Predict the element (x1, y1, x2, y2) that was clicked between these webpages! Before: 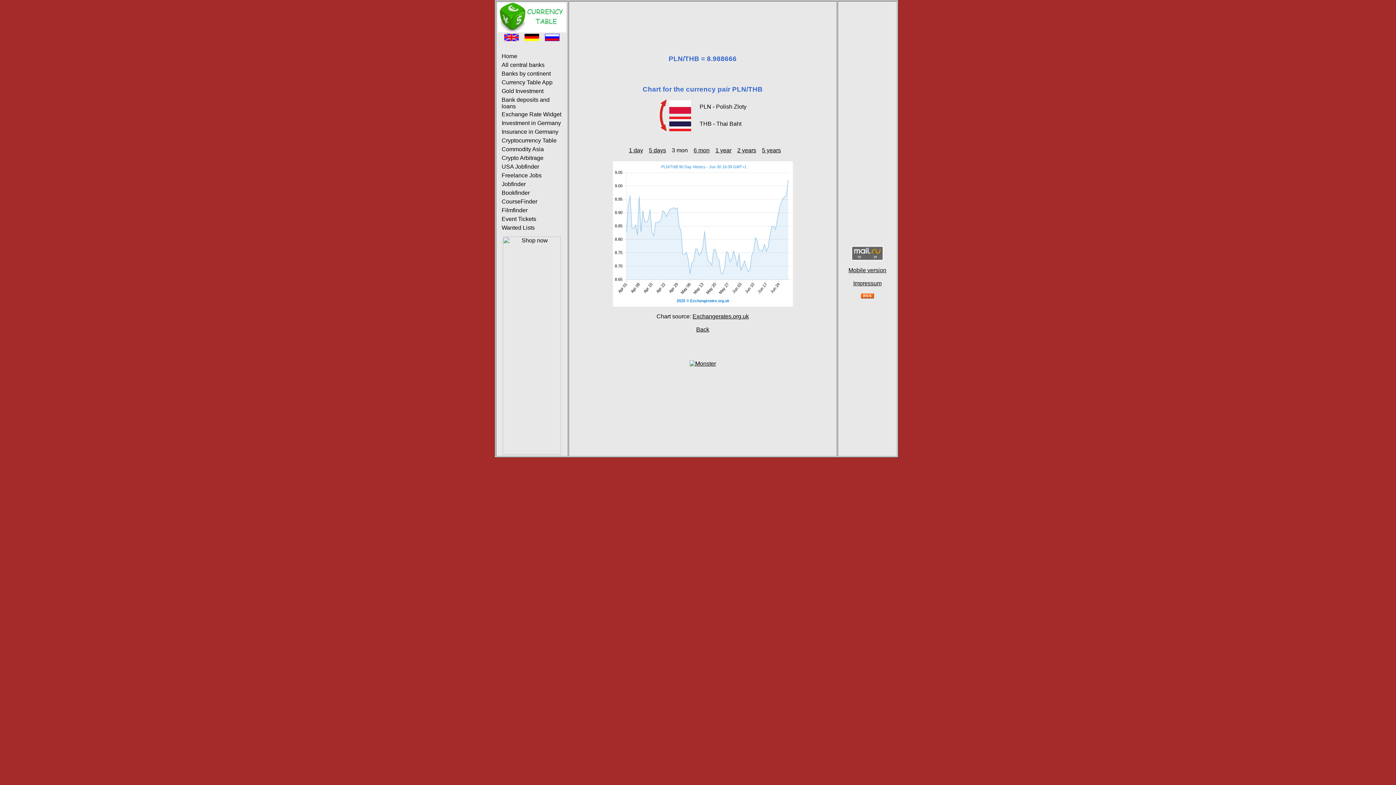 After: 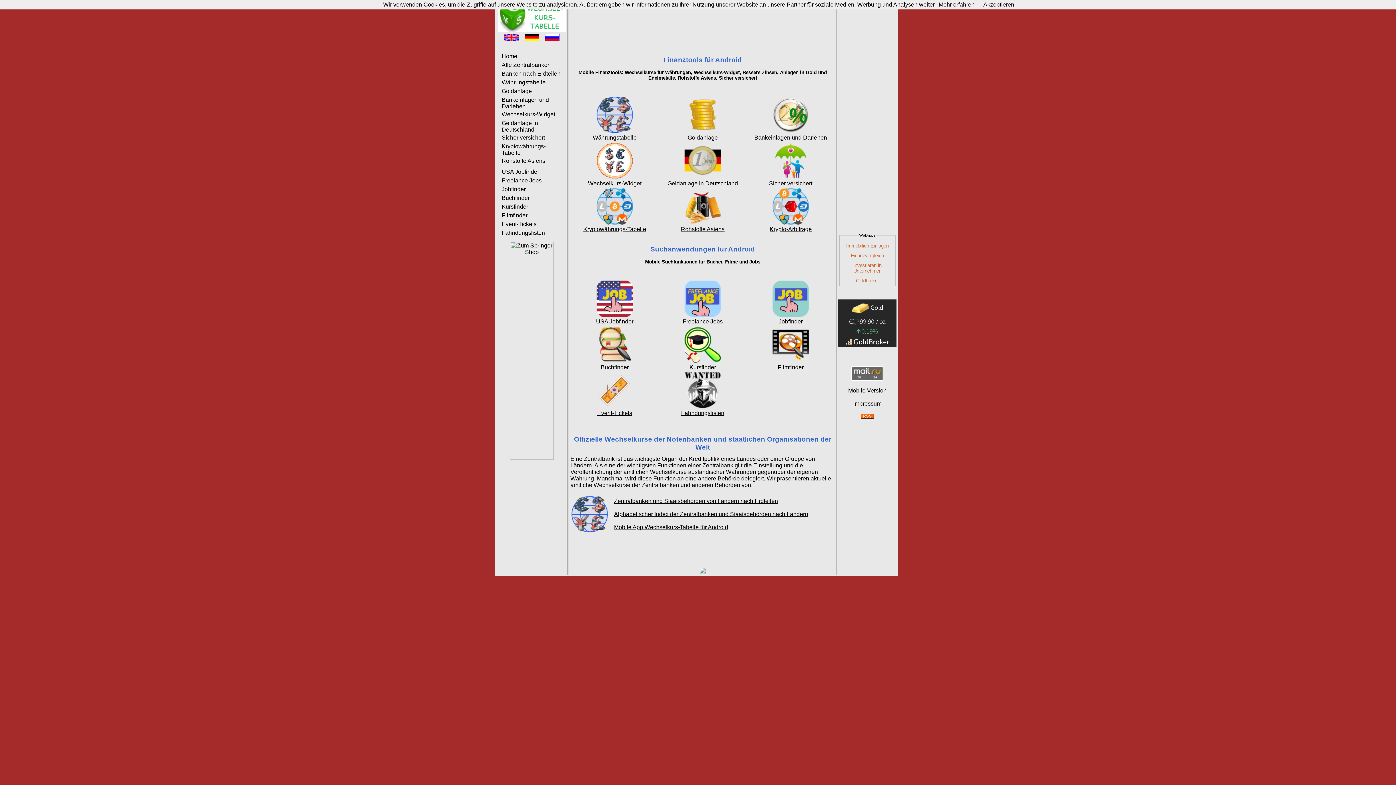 Action: bbox: (497, 27, 566, 33)